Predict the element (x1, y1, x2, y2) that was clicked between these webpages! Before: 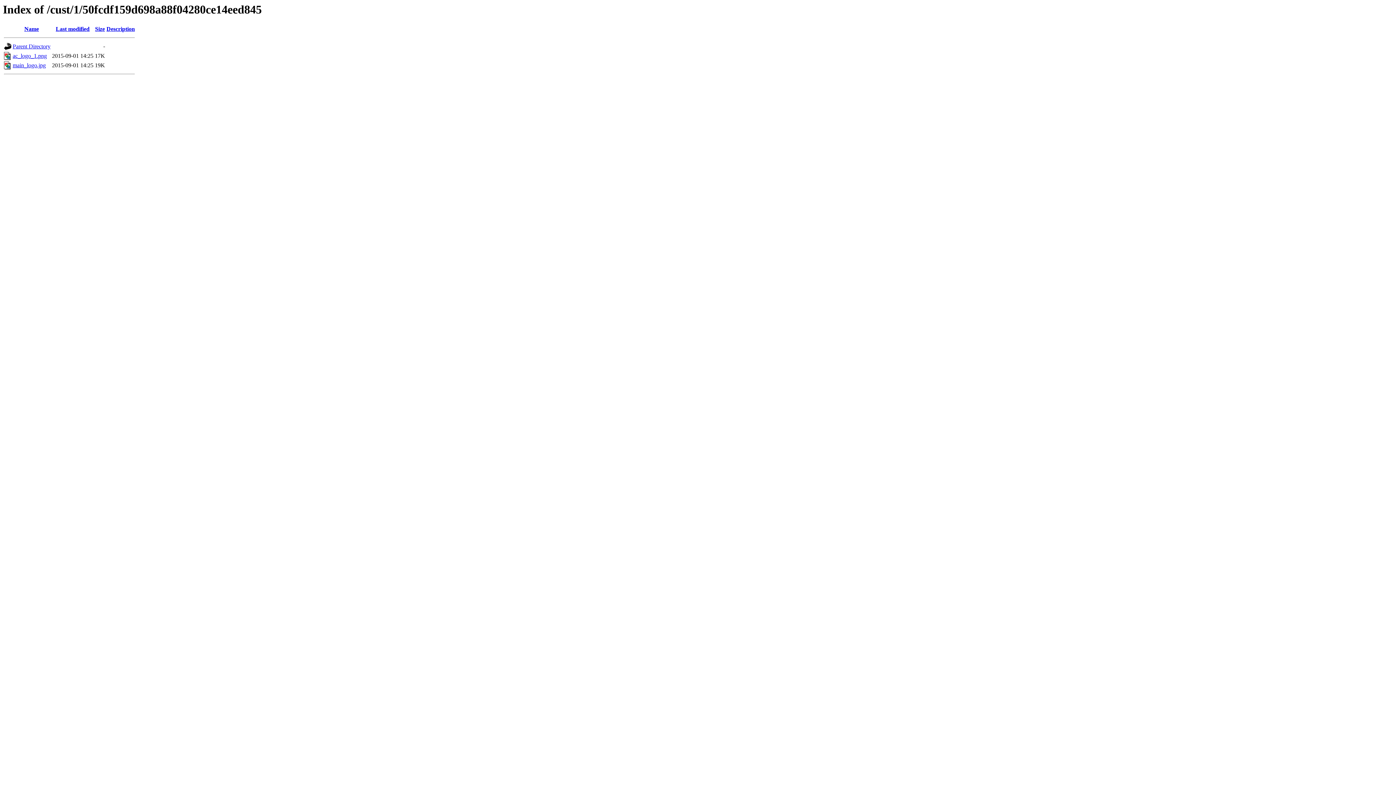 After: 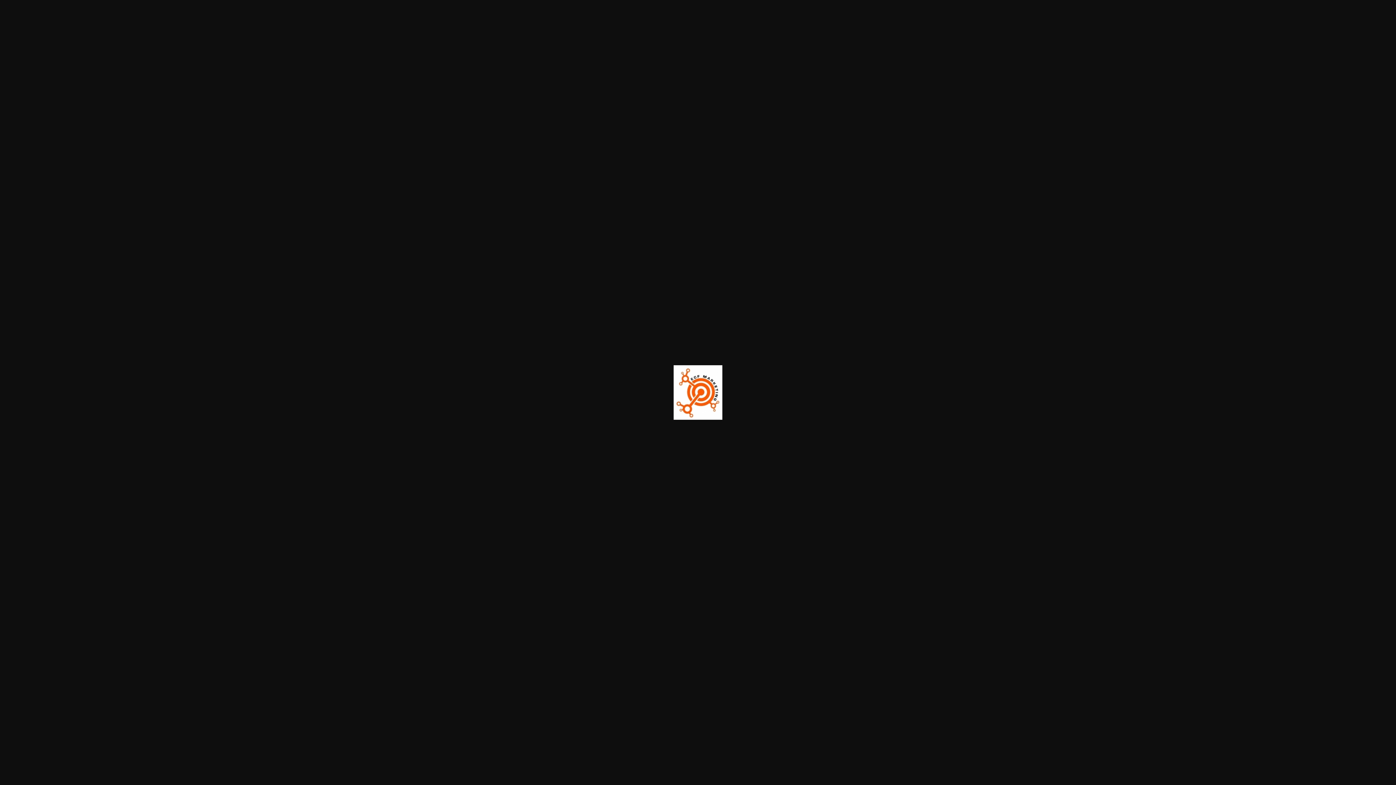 Action: label: main_logo.jpg bbox: (12, 62, 45, 68)